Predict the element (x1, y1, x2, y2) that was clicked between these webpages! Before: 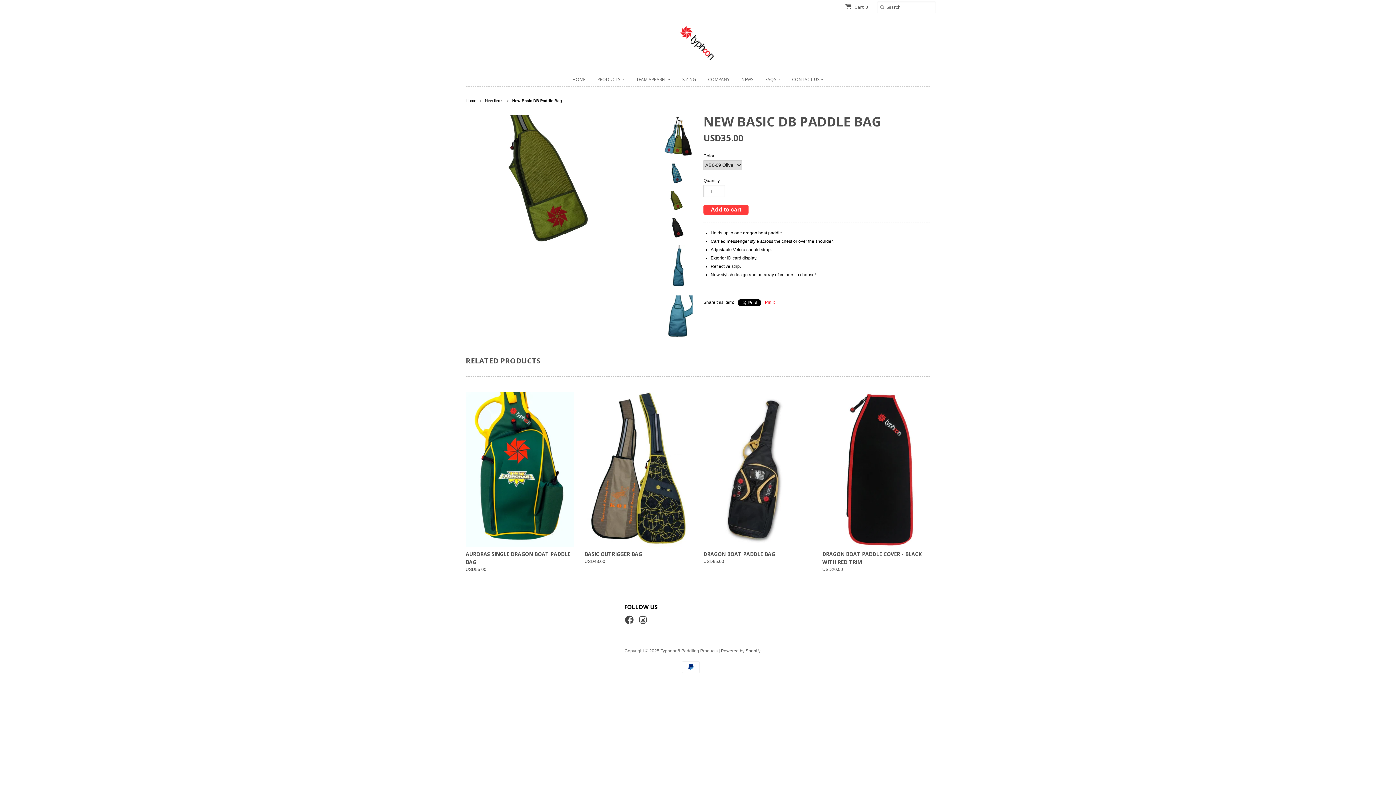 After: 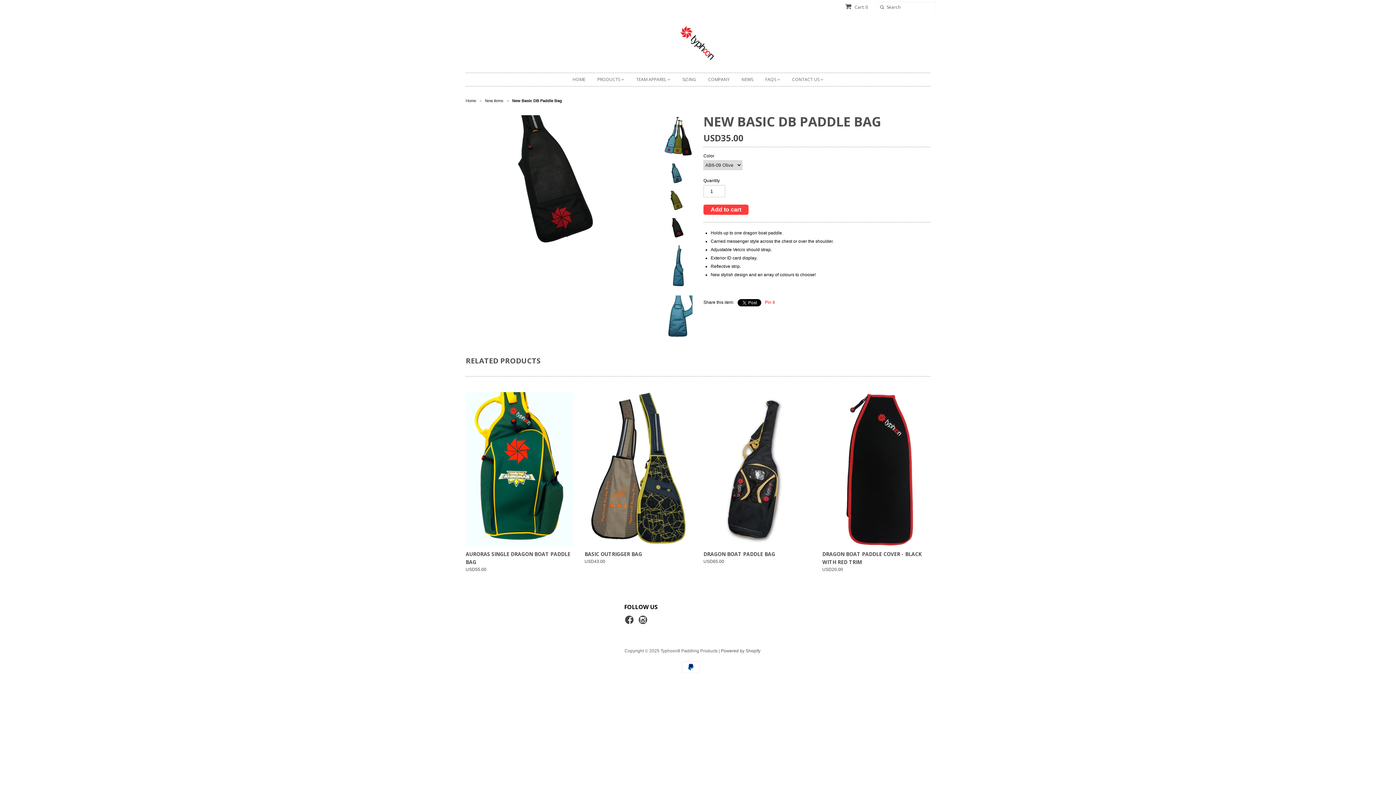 Action: bbox: (664, 234, 692, 239)